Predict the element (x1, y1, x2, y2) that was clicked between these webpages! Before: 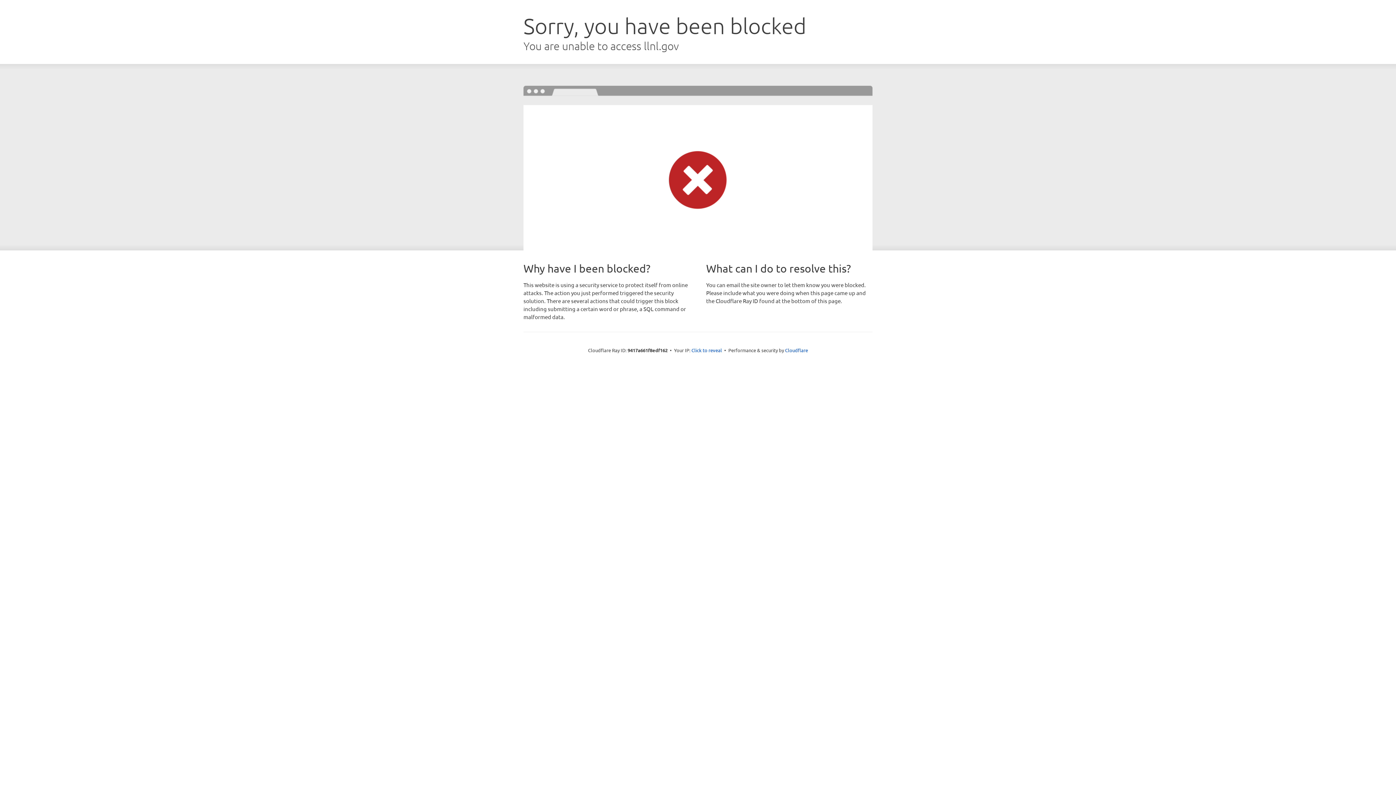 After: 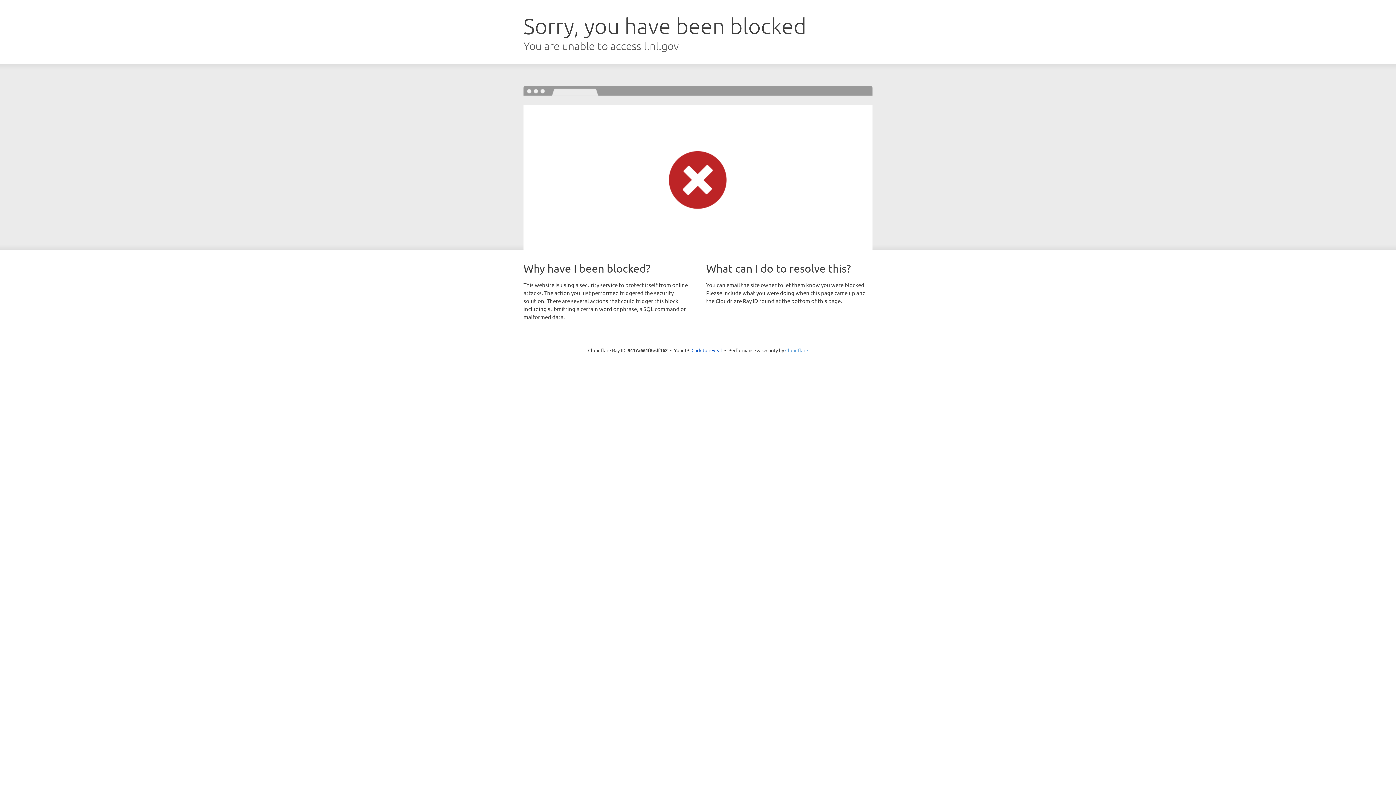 Action: label: Cloudflare bbox: (785, 347, 808, 353)